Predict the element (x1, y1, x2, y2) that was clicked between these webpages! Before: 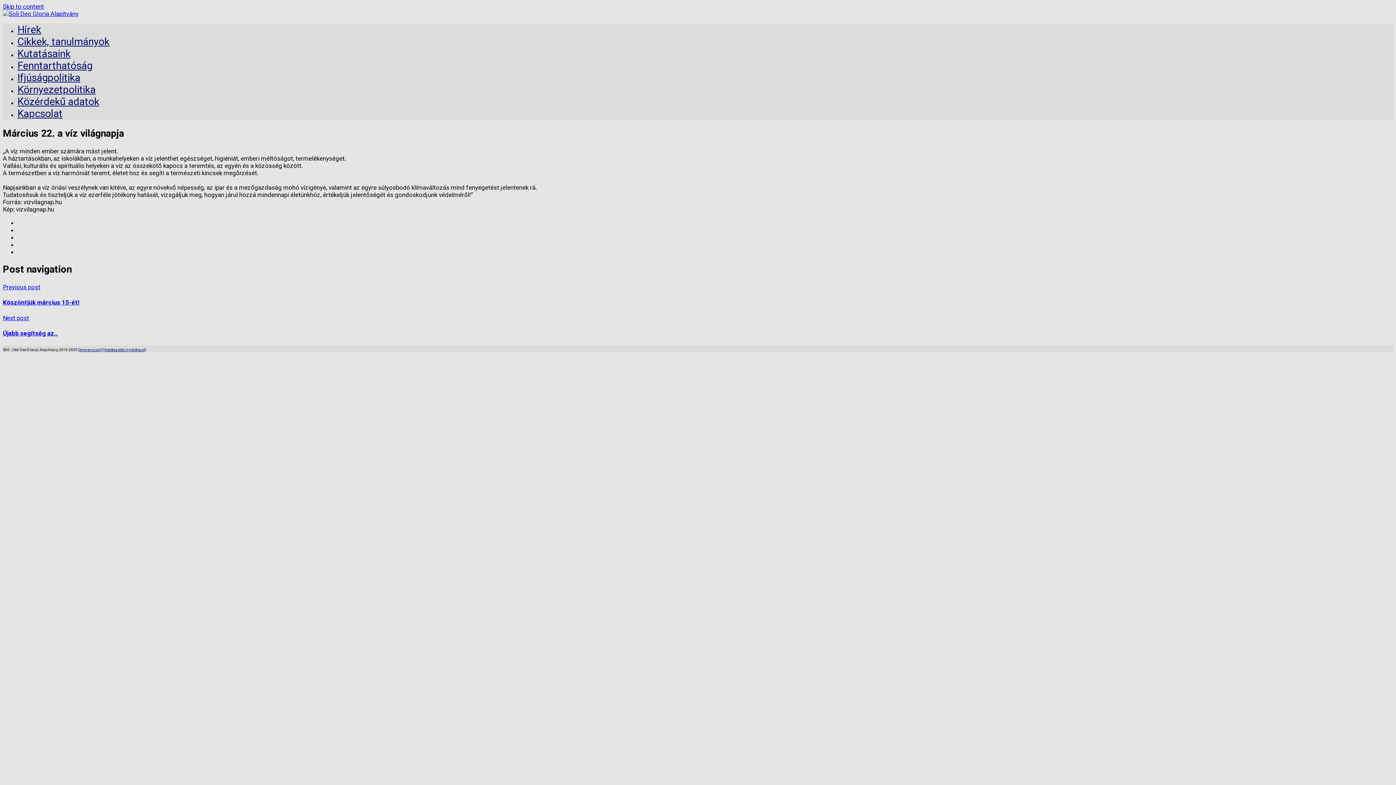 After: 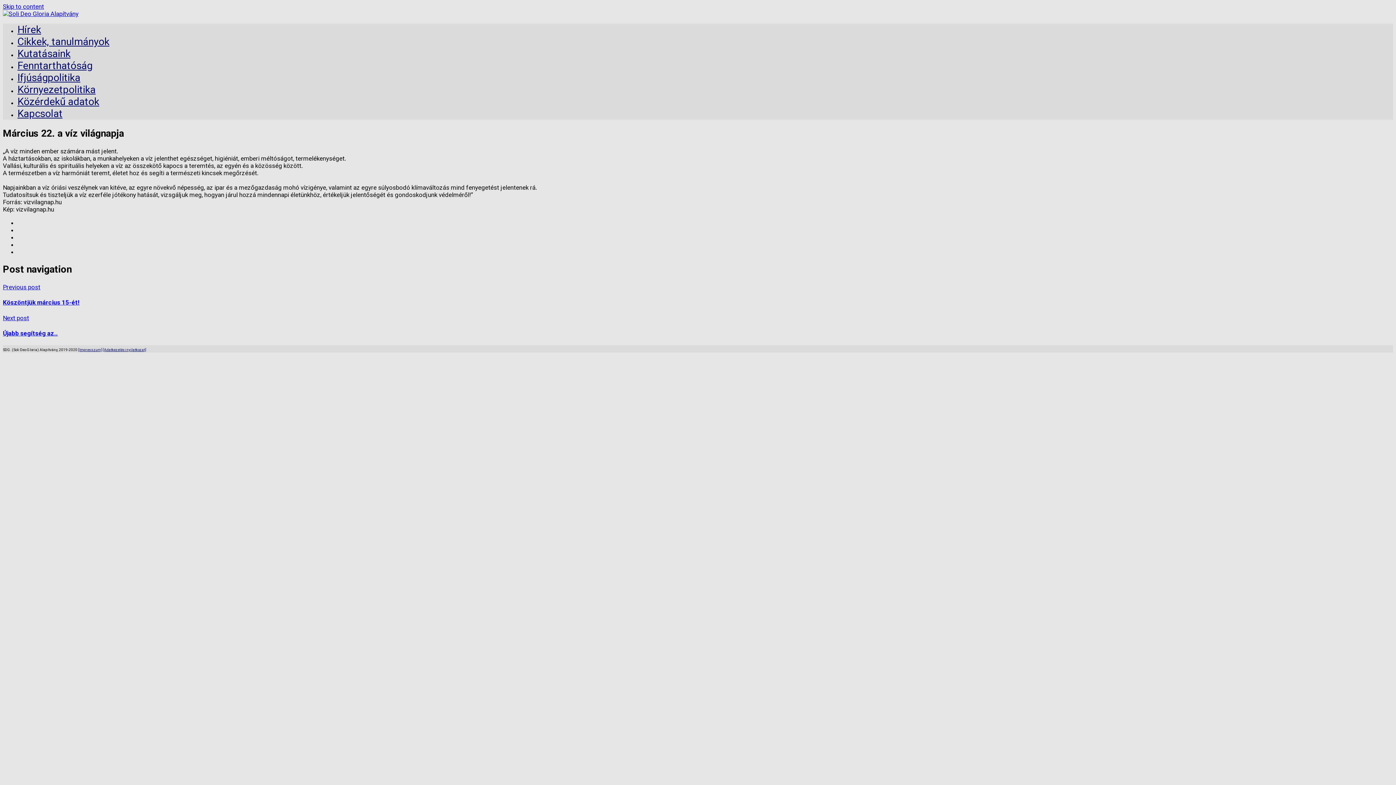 Action: label: Skip to content bbox: (2, 2, 44, 10)